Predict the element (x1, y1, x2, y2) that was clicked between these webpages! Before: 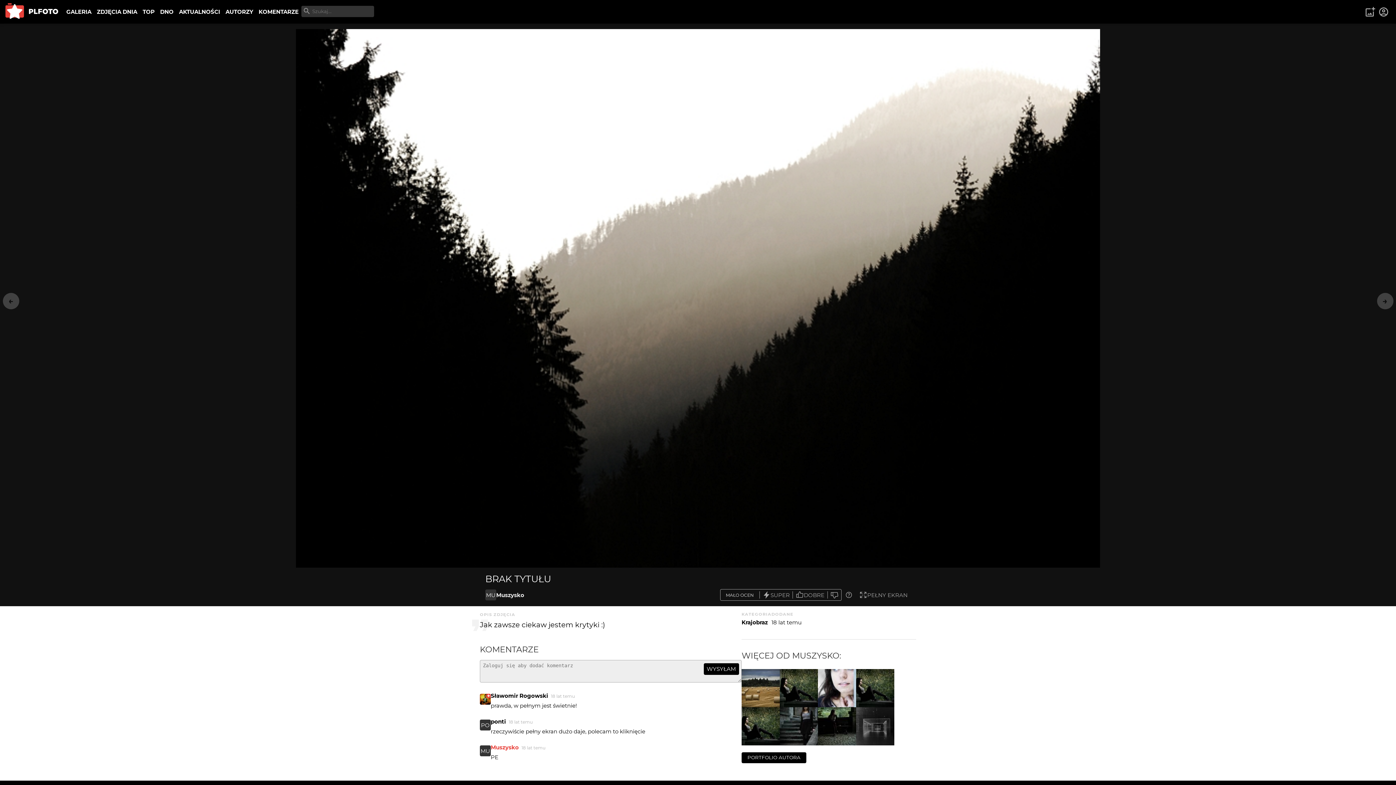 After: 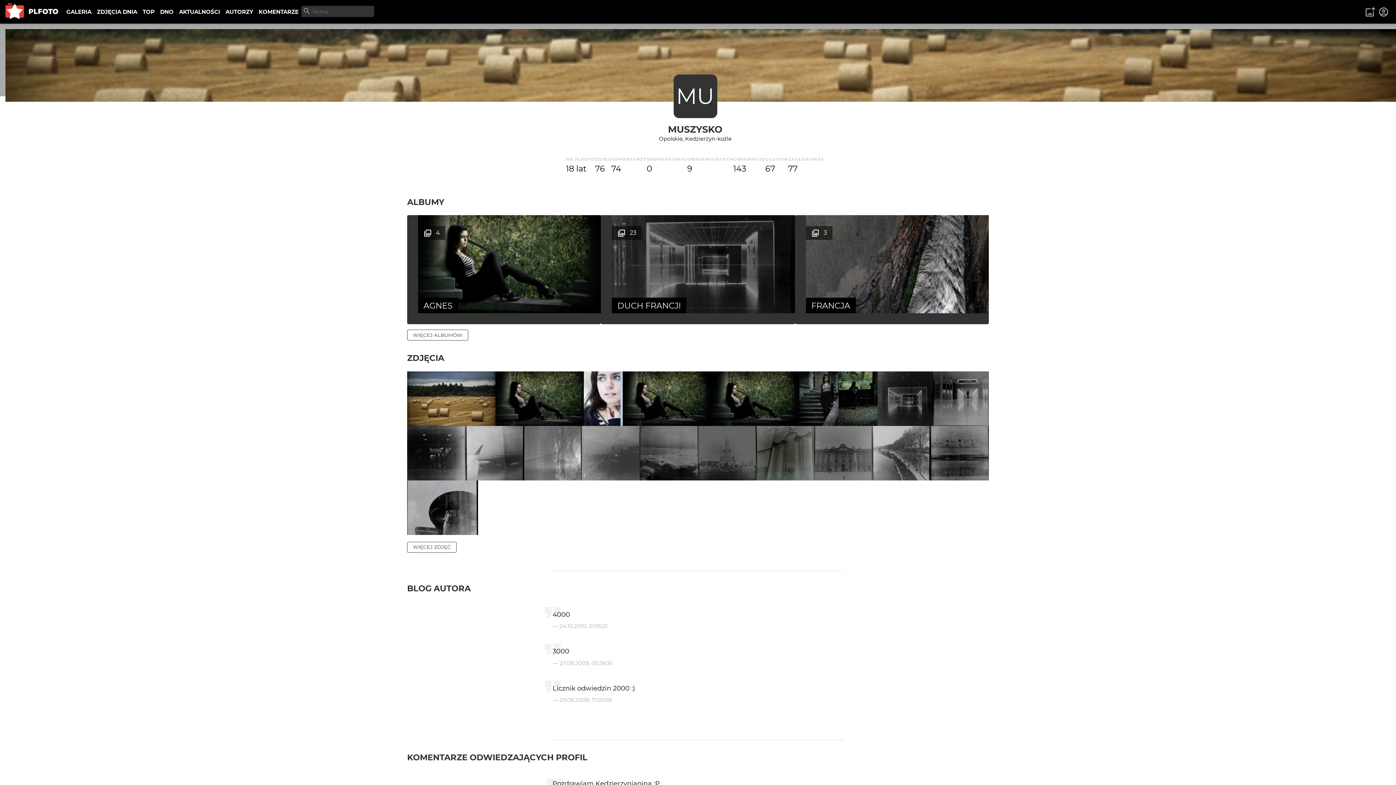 Action: bbox: (490, 744, 518, 751) label: Muszysko